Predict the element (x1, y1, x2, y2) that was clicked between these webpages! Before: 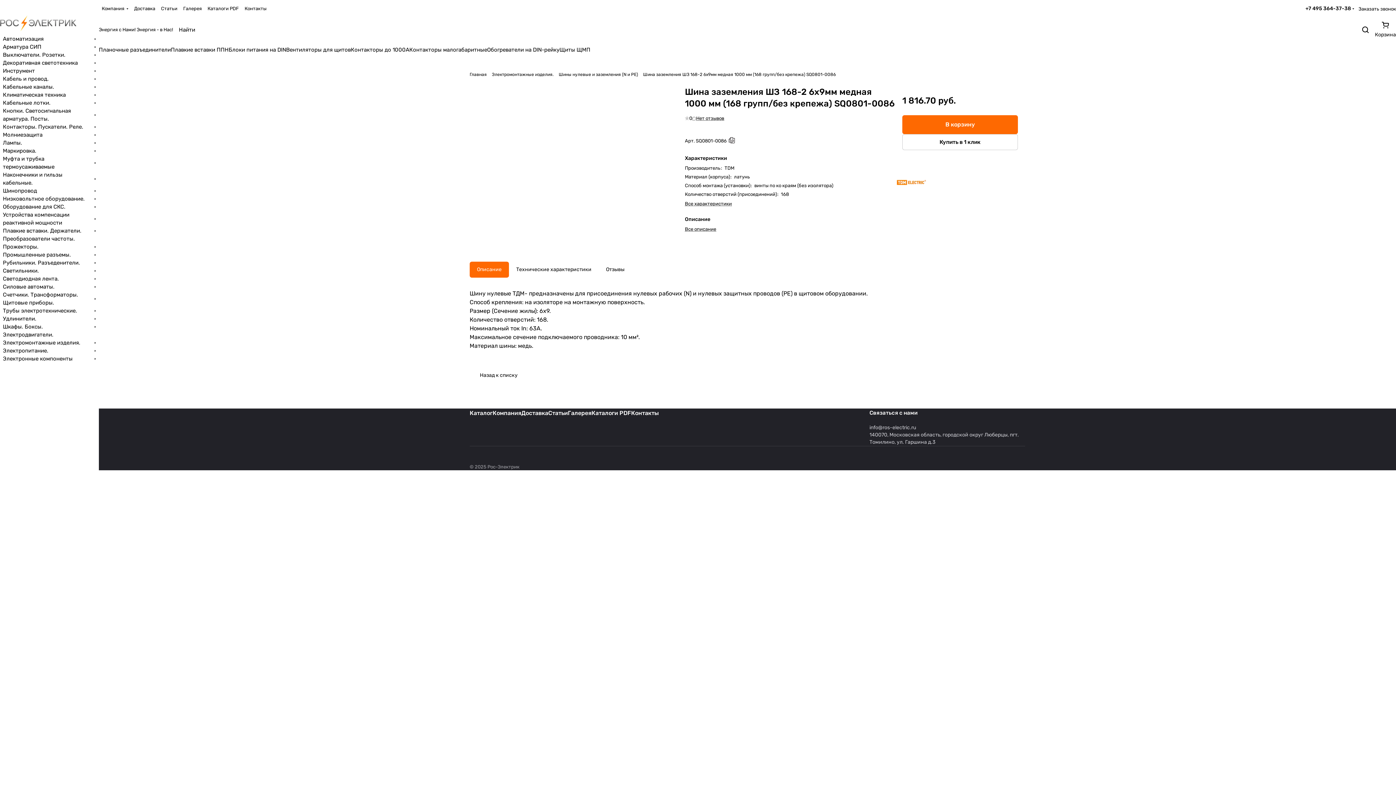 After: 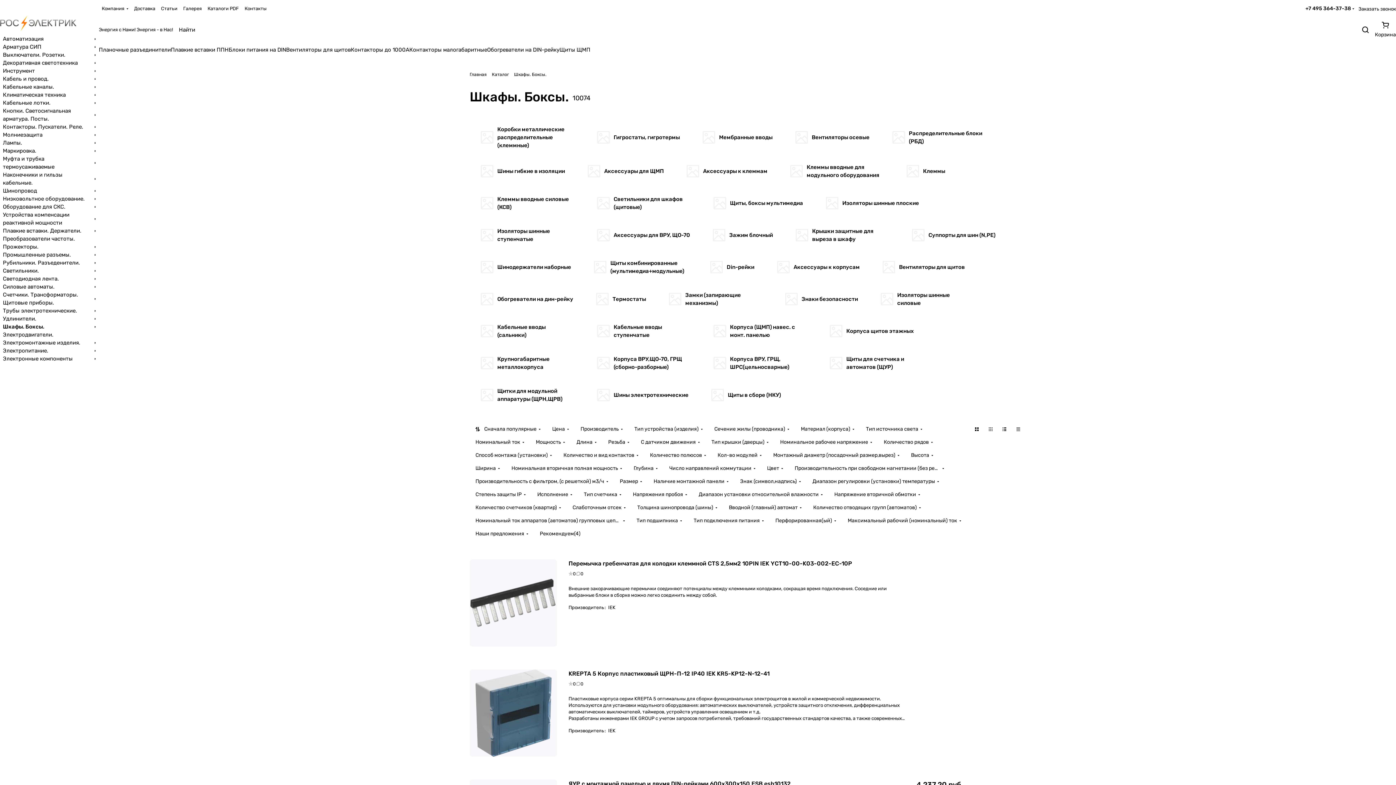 Action: bbox: (2, 322, 96, 330) label: Шкафы. Боксы.